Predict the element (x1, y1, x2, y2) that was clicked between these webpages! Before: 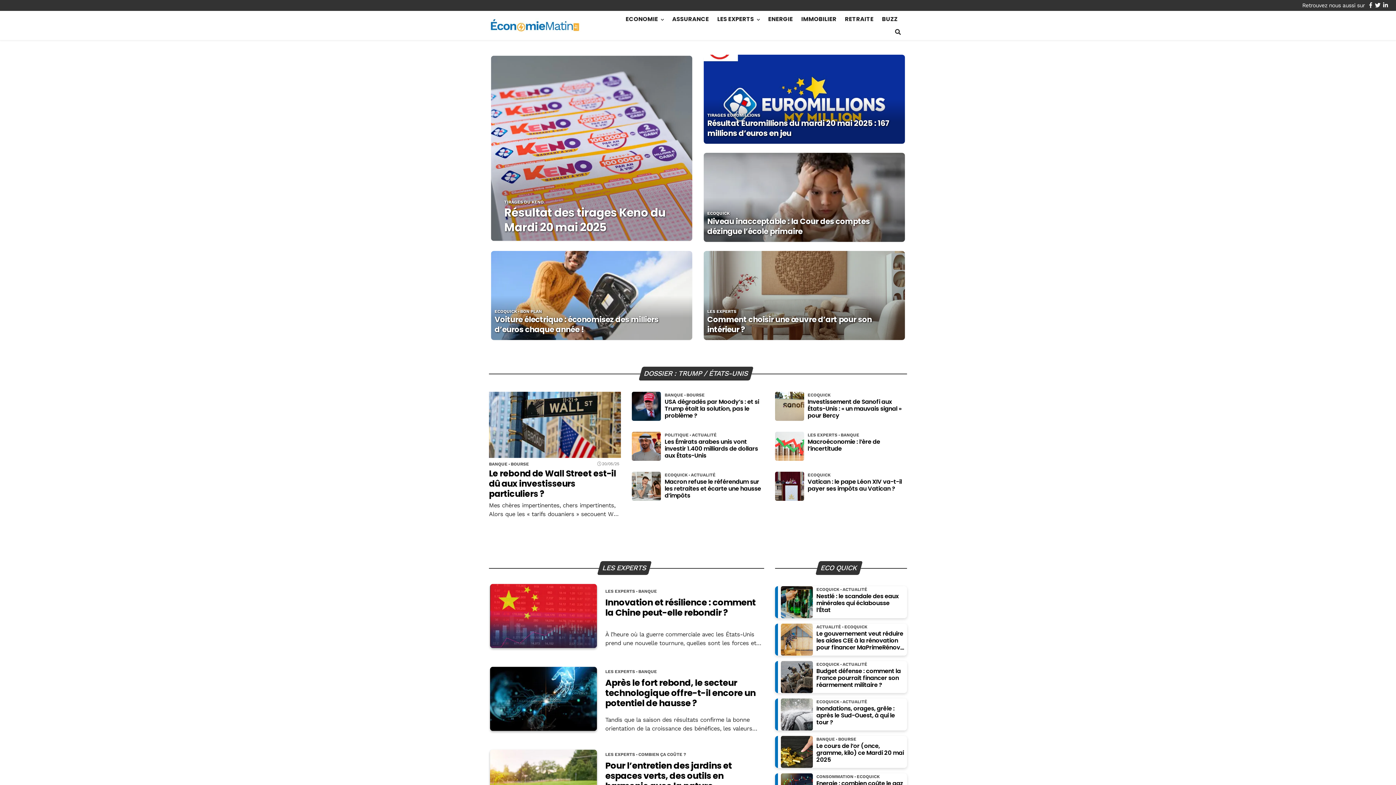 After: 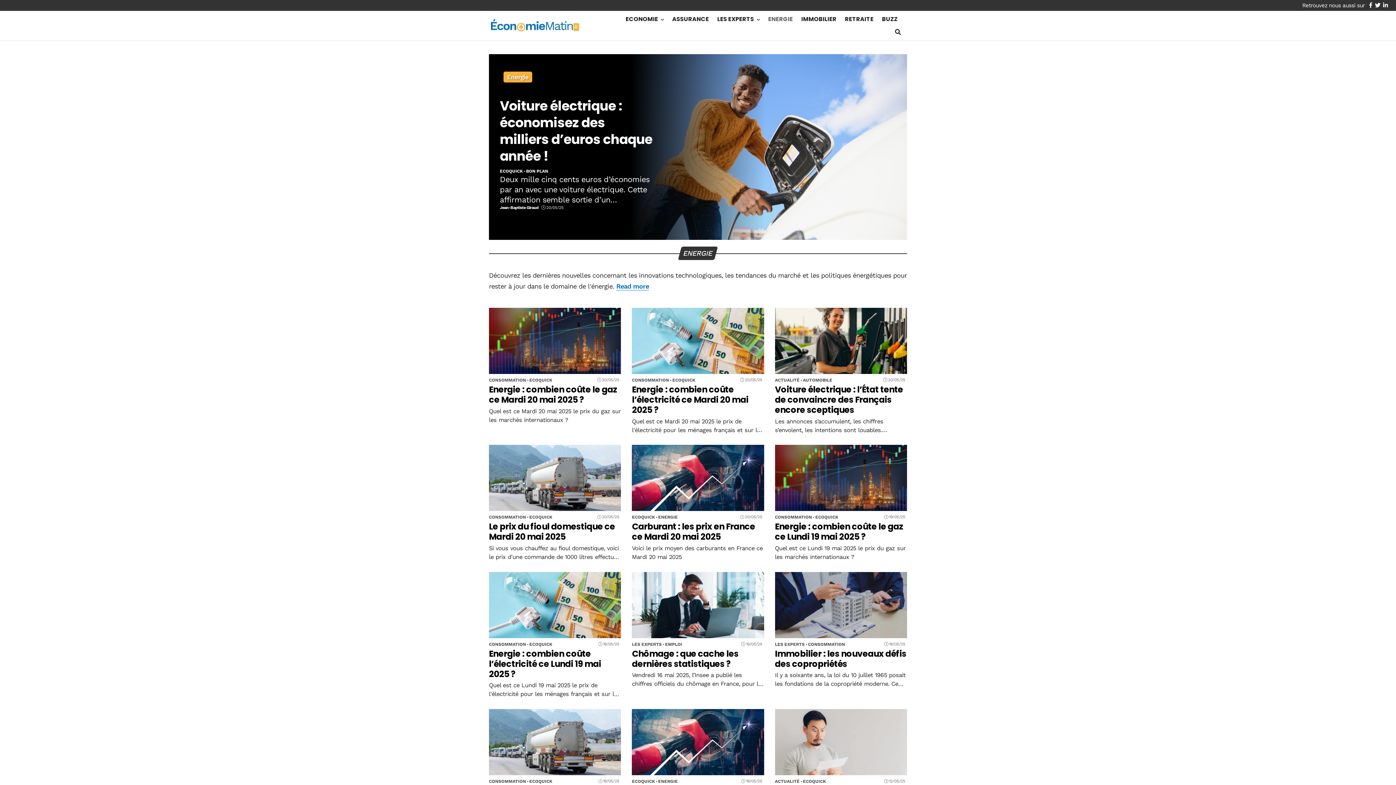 Action: bbox: (764, 12, 796, 25) label: ENERGIE